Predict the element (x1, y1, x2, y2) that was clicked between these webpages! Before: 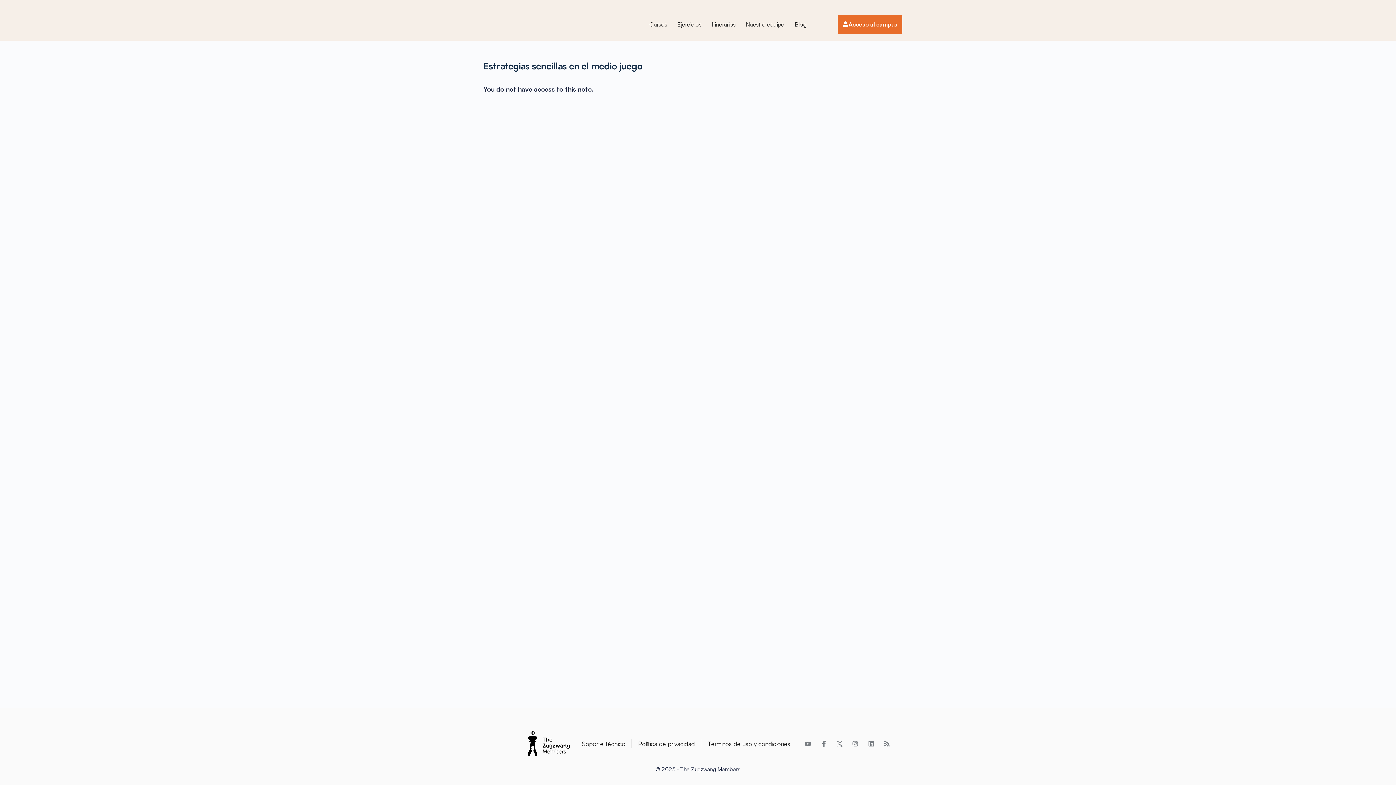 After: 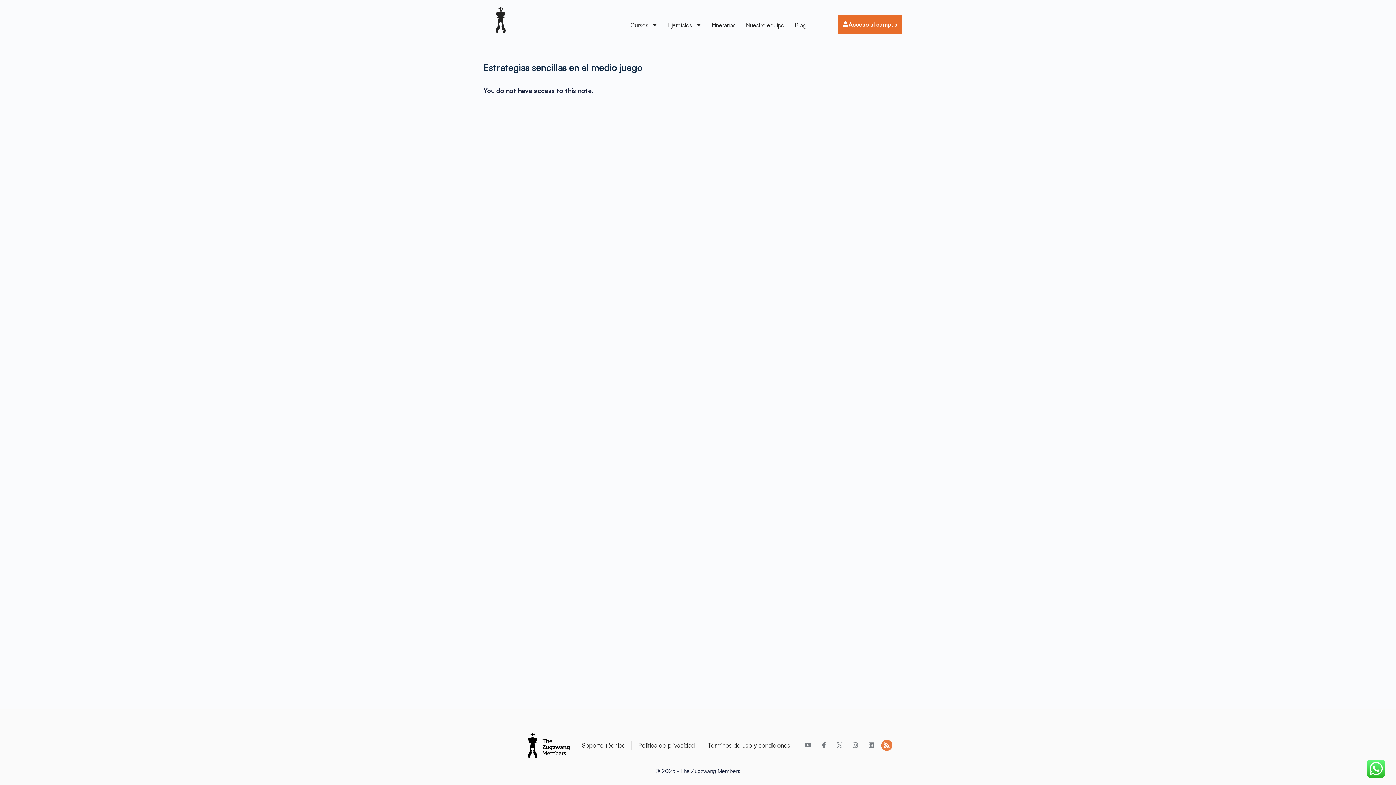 Action: label: Rss bbox: (881, 738, 892, 749)